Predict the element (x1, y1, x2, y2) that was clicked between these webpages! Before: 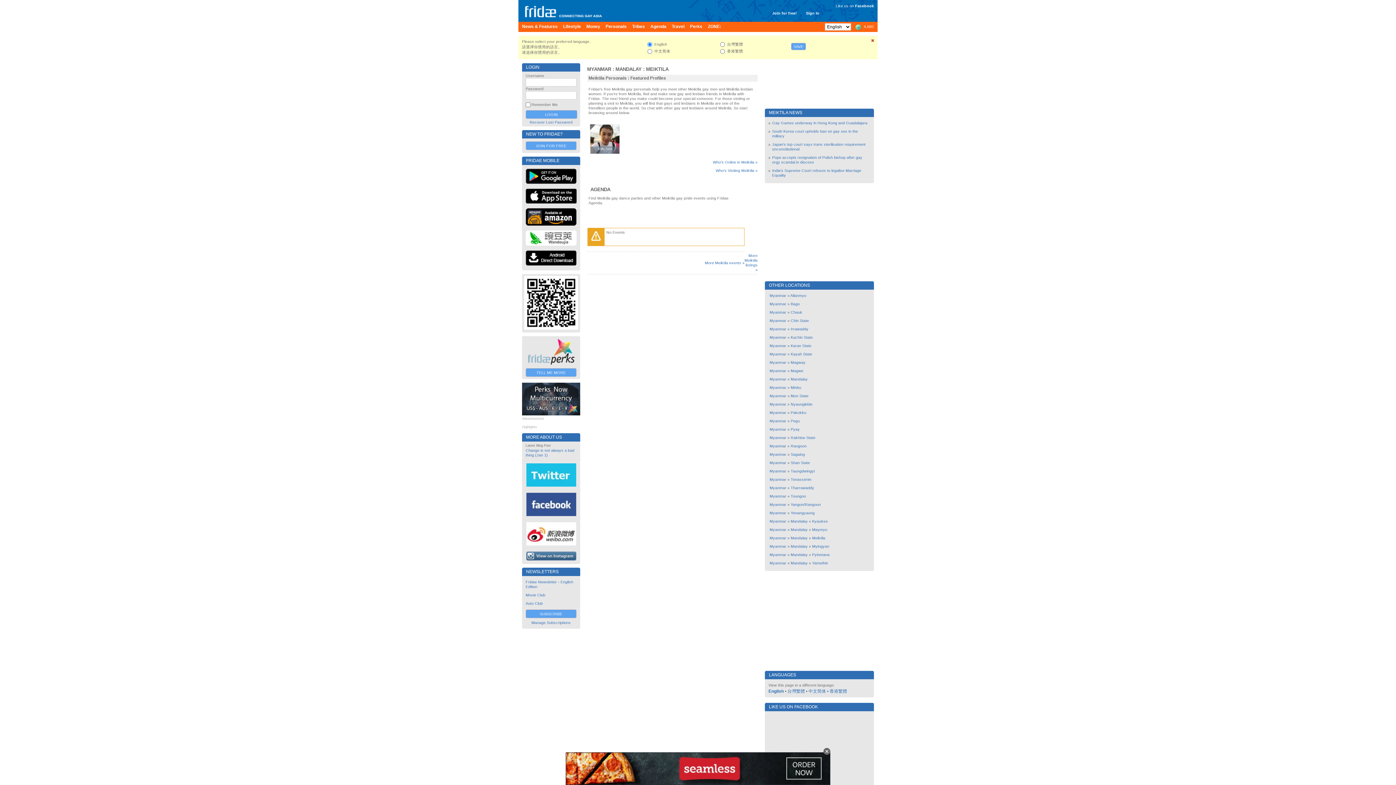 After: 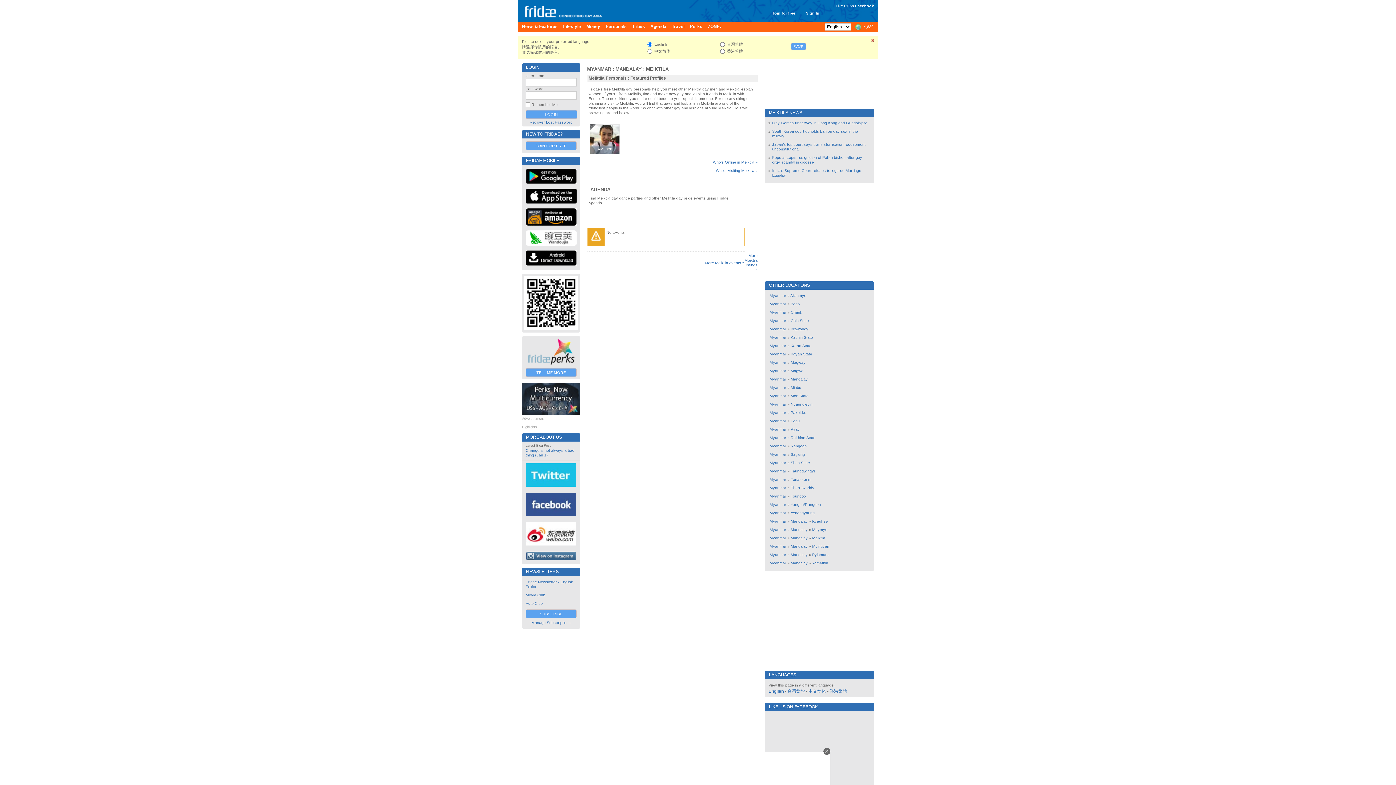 Action: bbox: (522, 490, 580, 520)